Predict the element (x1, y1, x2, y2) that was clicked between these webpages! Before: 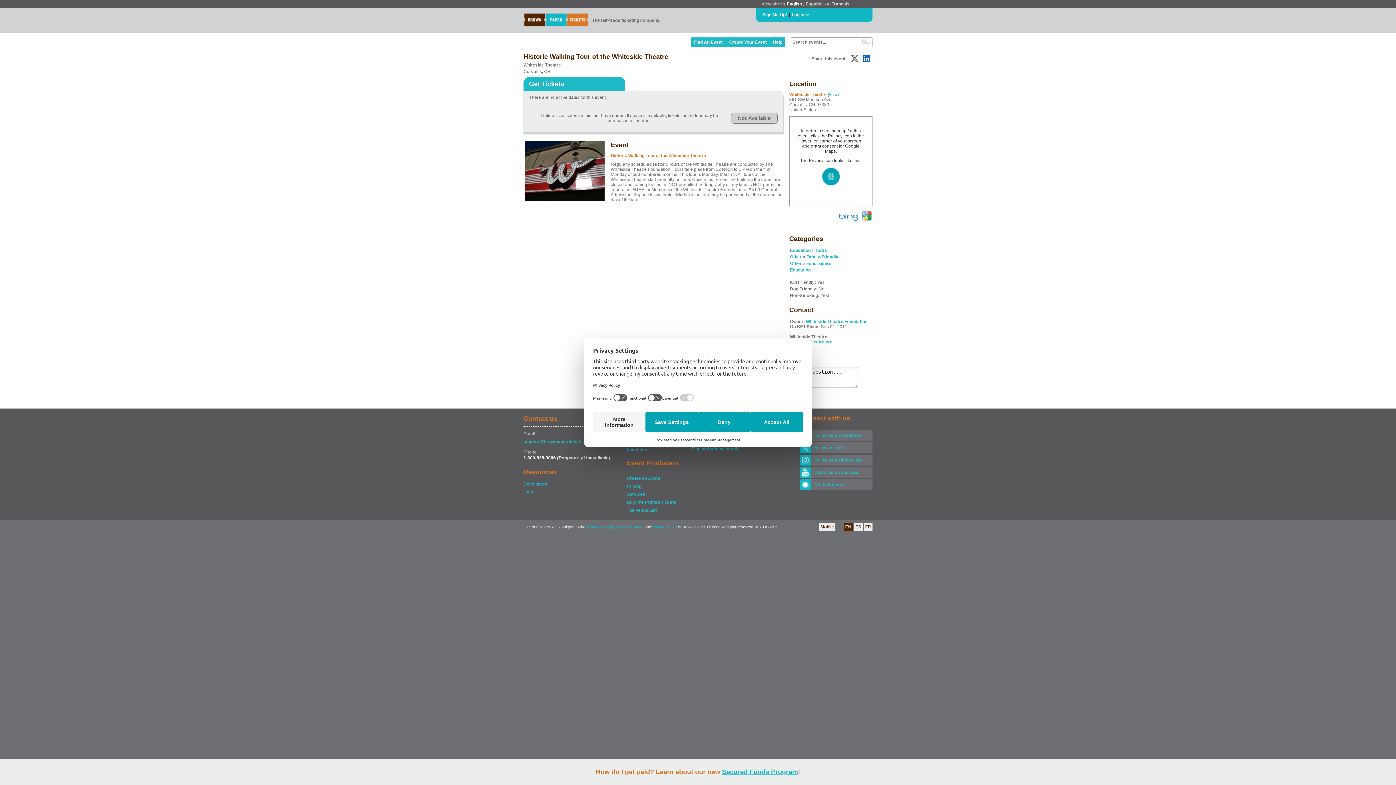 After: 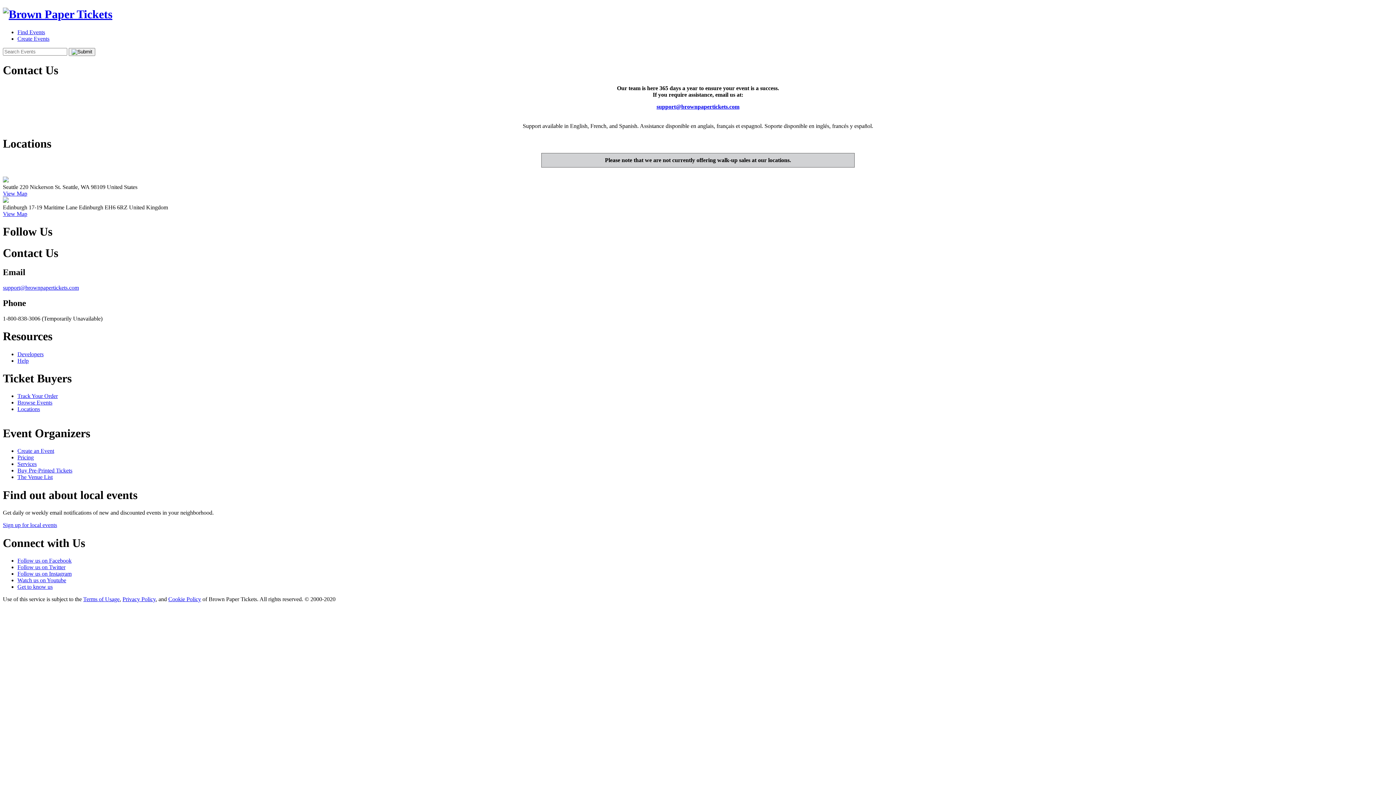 Action: bbox: (626, 446, 685, 453) label: Locations